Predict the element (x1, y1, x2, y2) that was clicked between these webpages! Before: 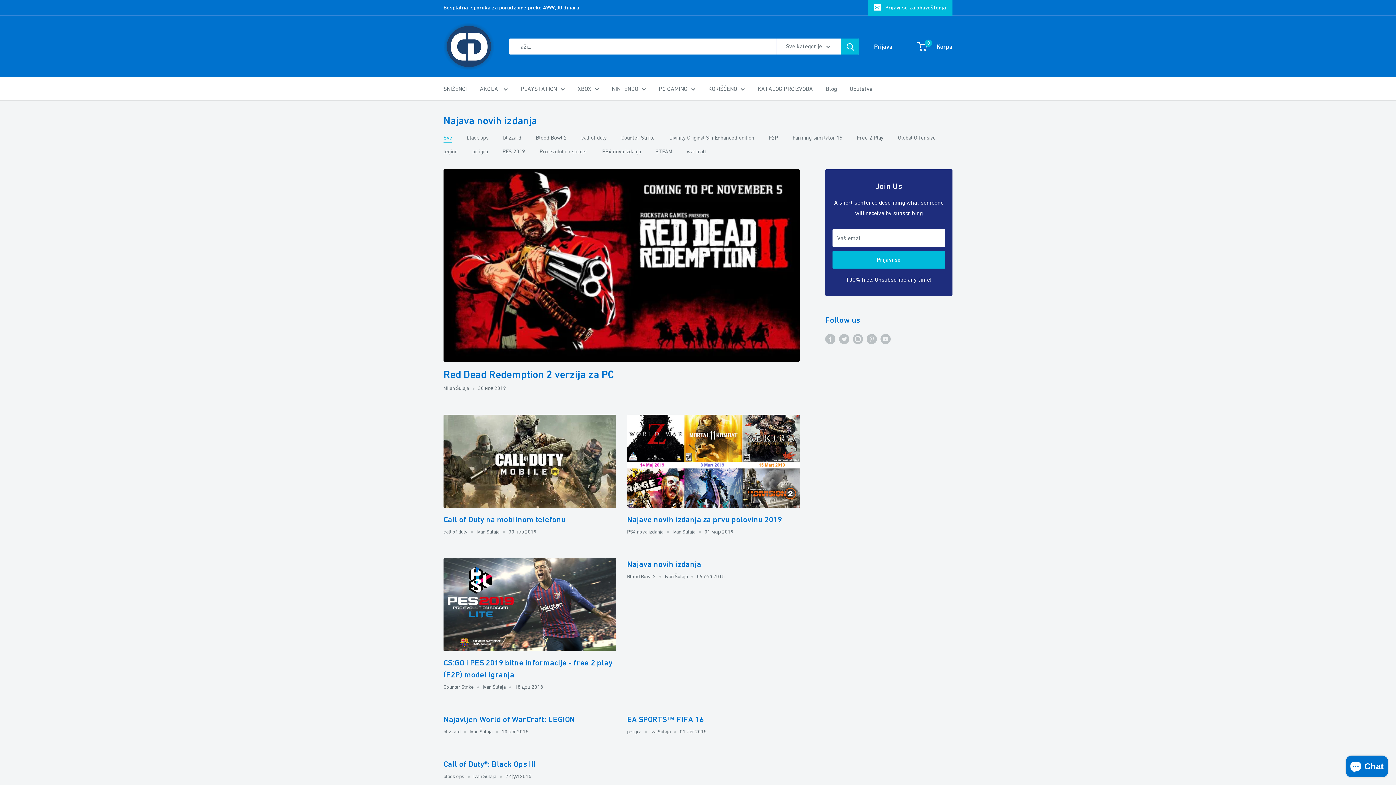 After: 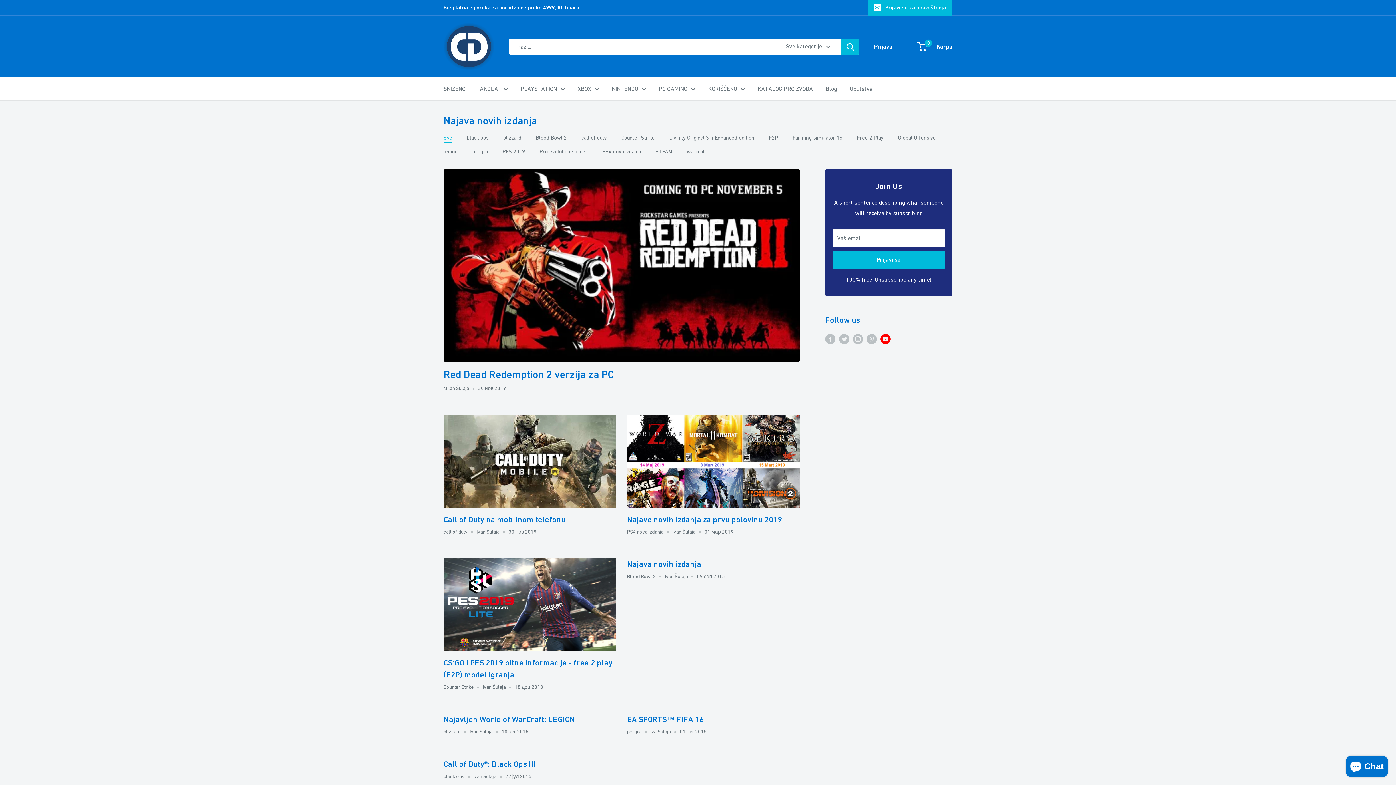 Action: bbox: (880, 333, 890, 344) label: Pratite nas na YouTube